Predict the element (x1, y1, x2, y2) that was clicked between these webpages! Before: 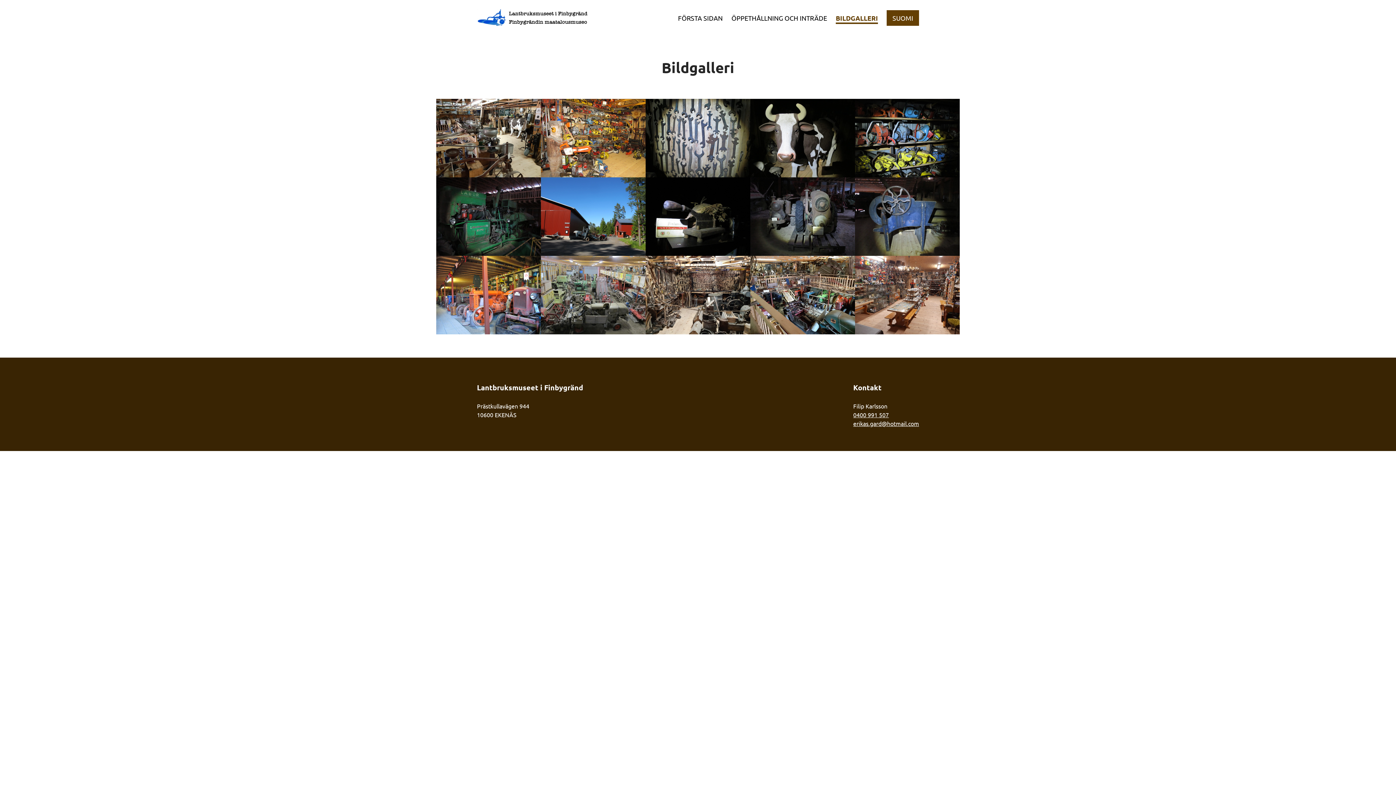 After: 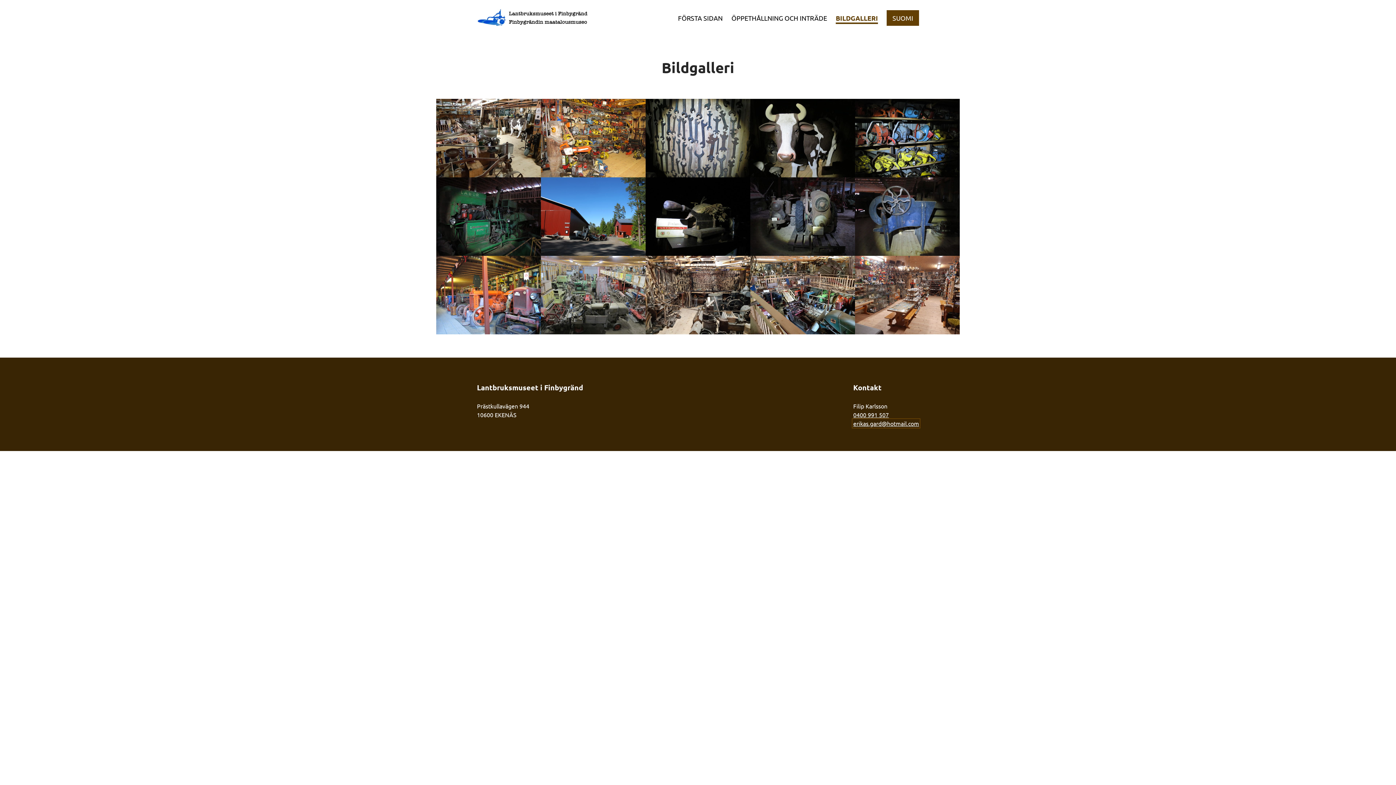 Action: label: erikas.gard@hotmail.com bbox: (853, 419, 919, 427)